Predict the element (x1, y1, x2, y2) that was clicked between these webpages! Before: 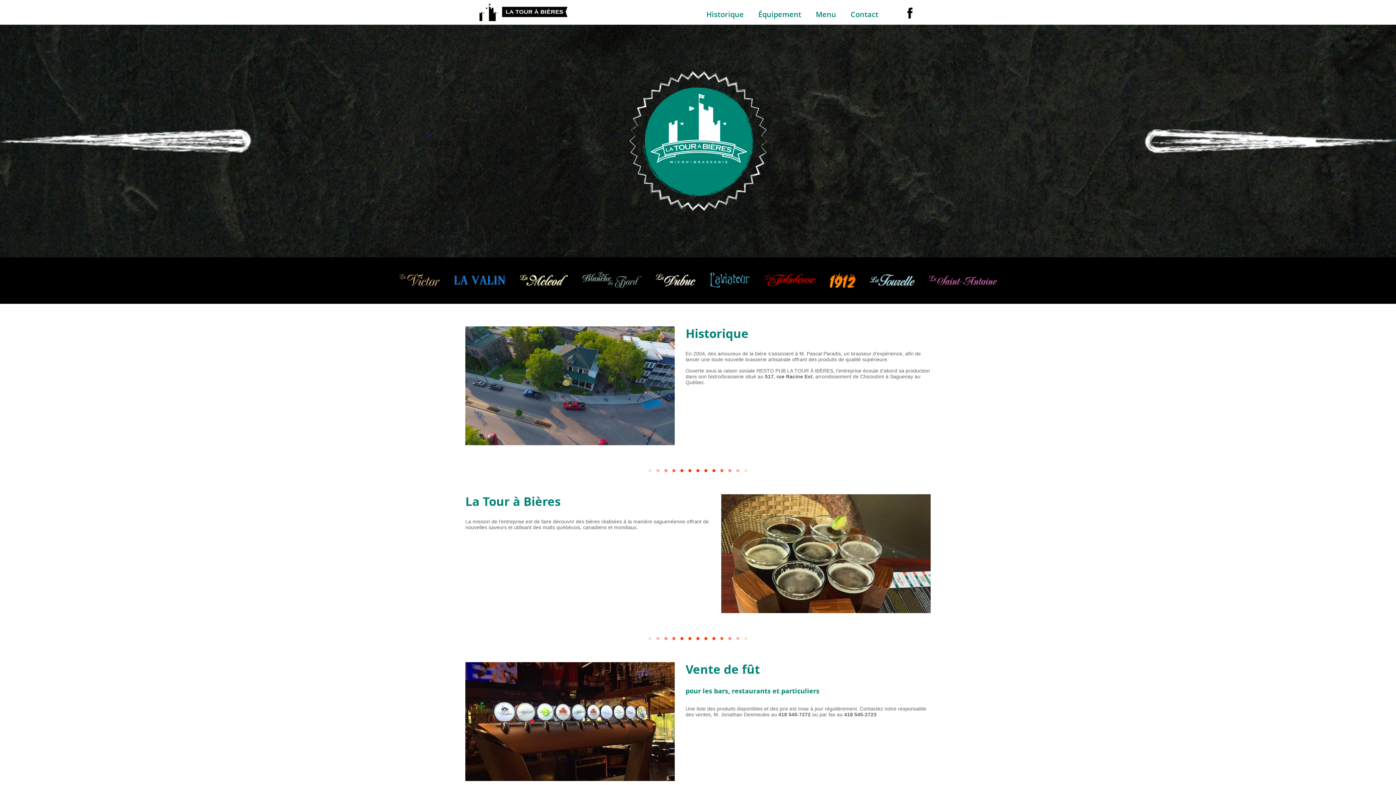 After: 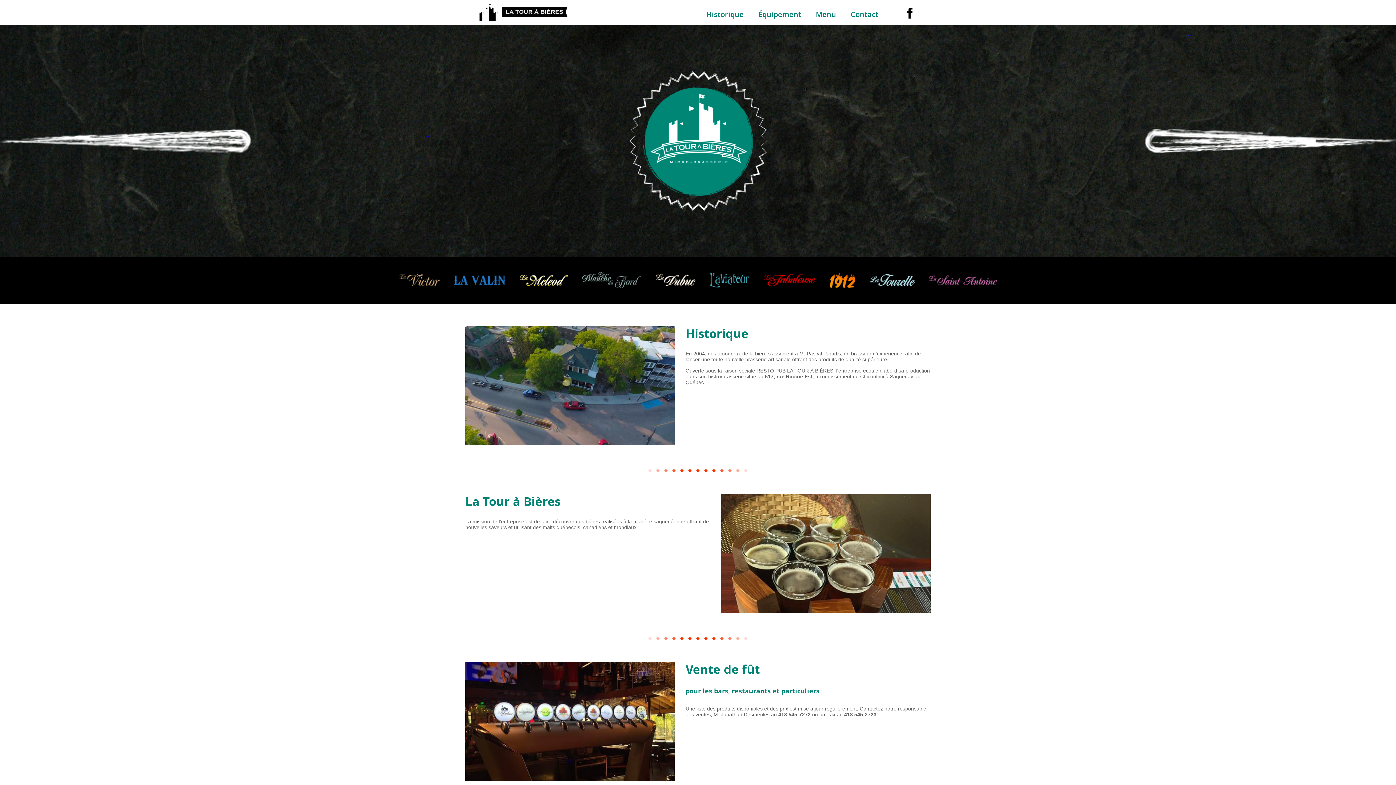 Action: label: Historique bbox: (706, 9, 744, 22)